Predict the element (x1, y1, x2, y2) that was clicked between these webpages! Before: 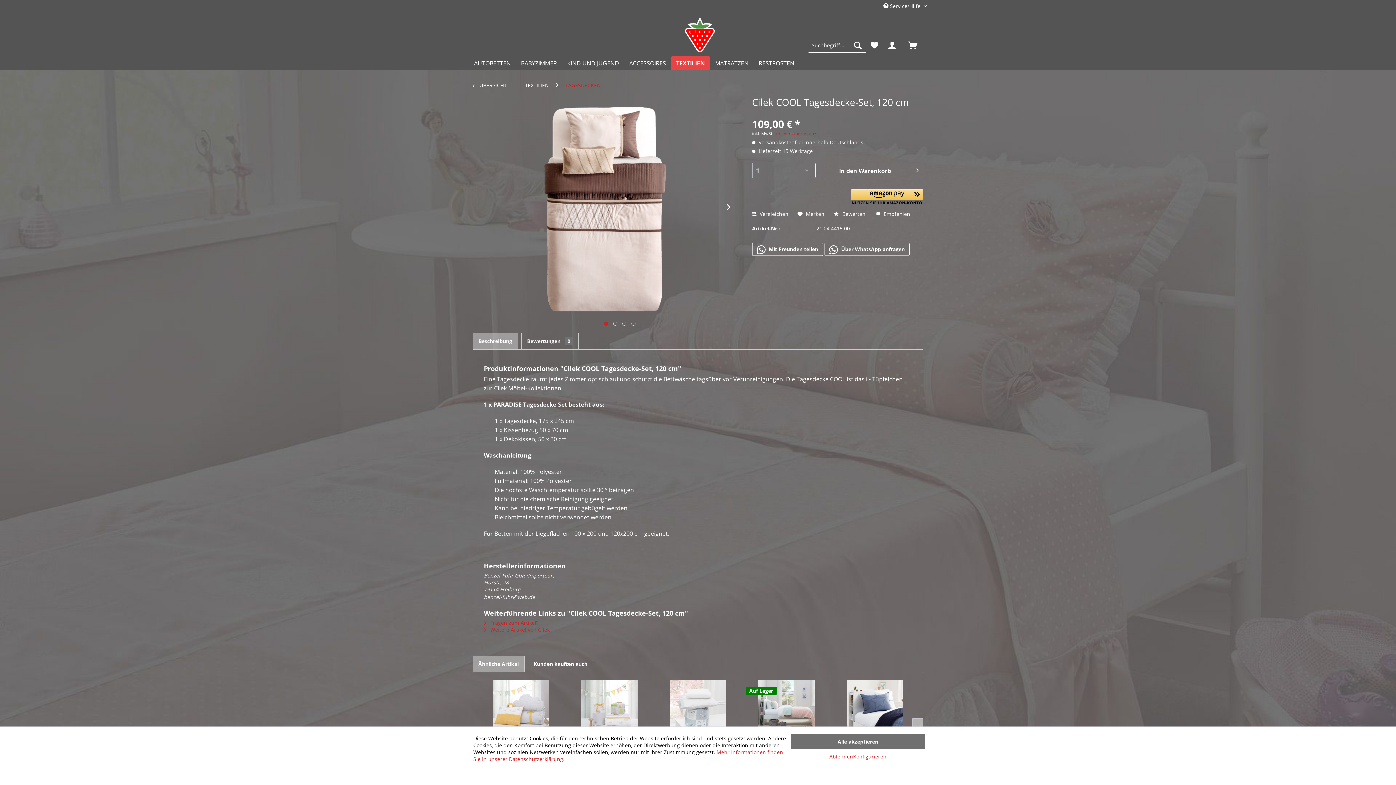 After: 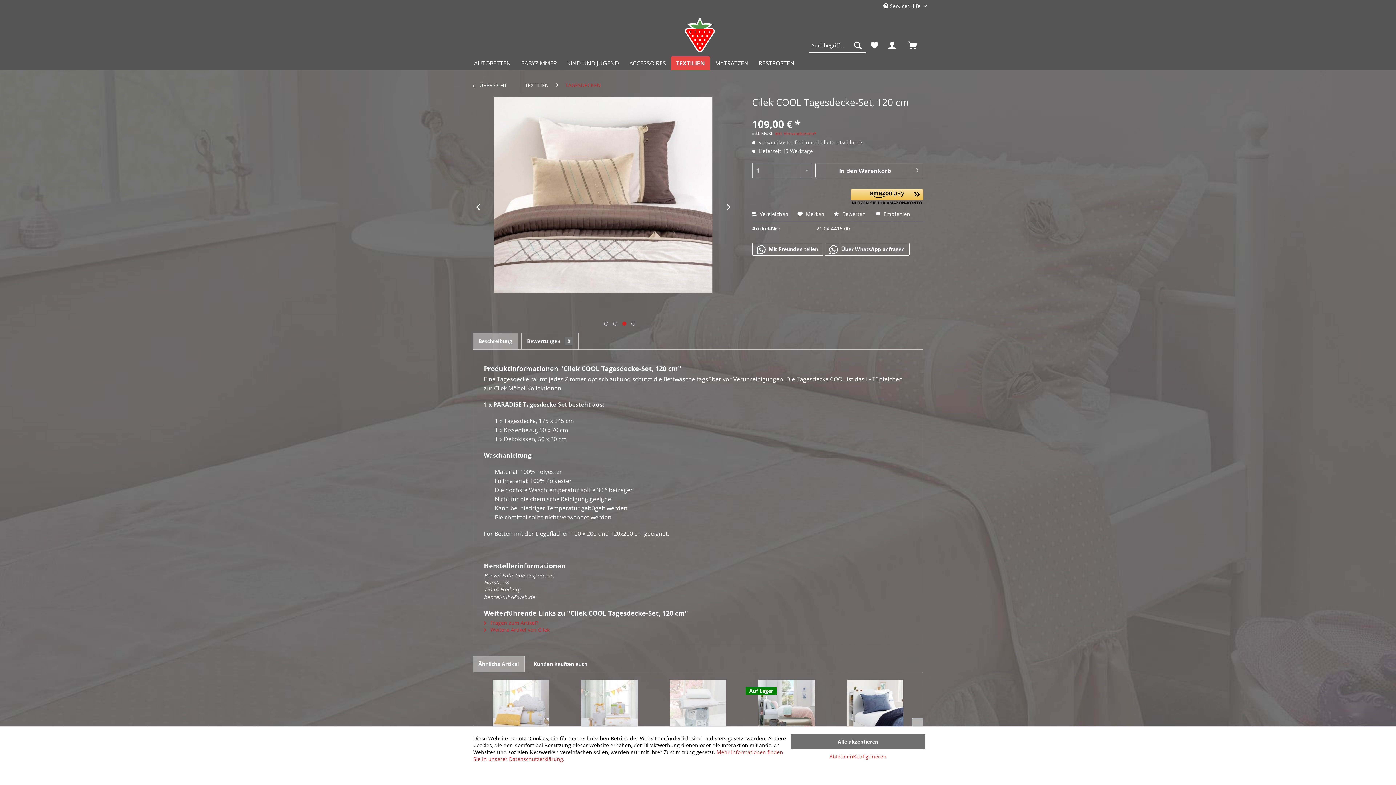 Action: label:   bbox: (622, 321, 626, 325)